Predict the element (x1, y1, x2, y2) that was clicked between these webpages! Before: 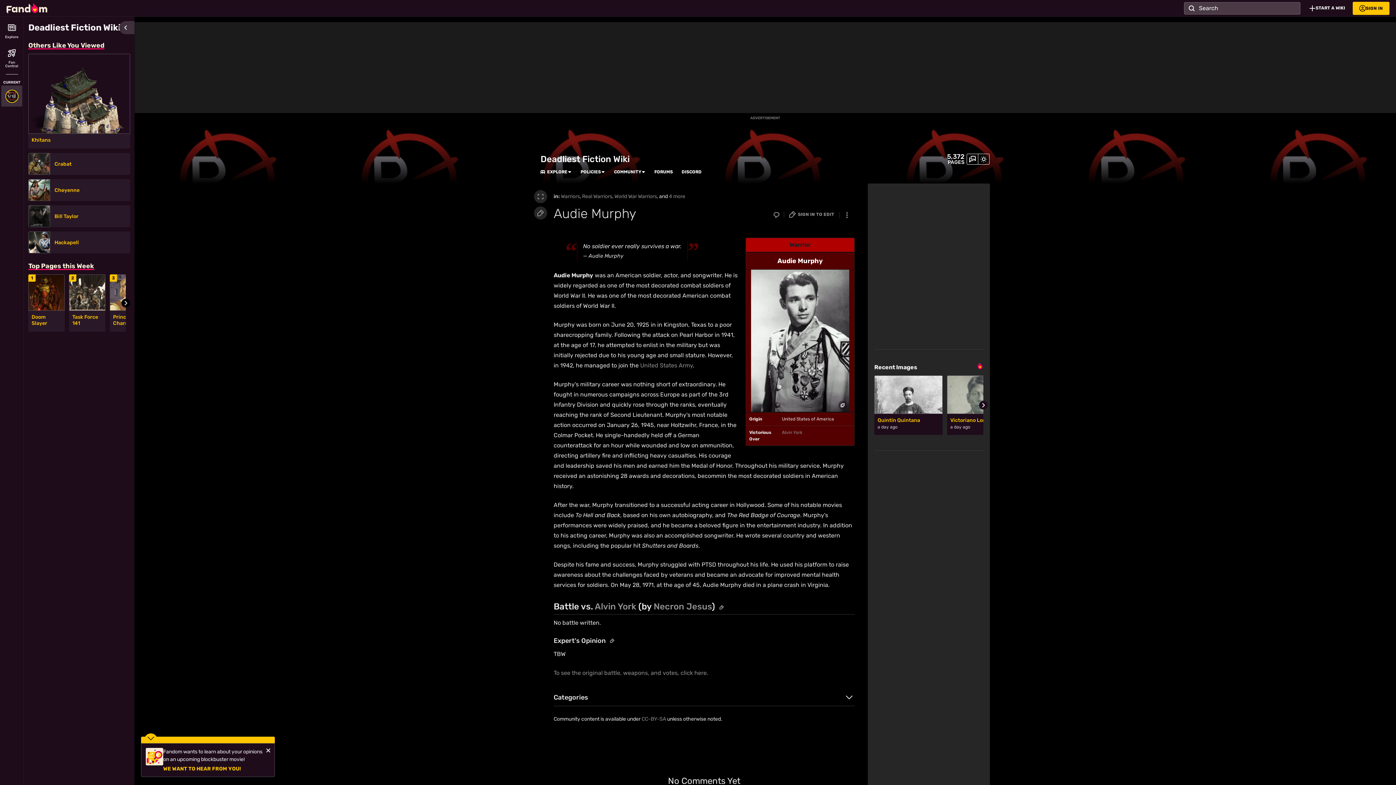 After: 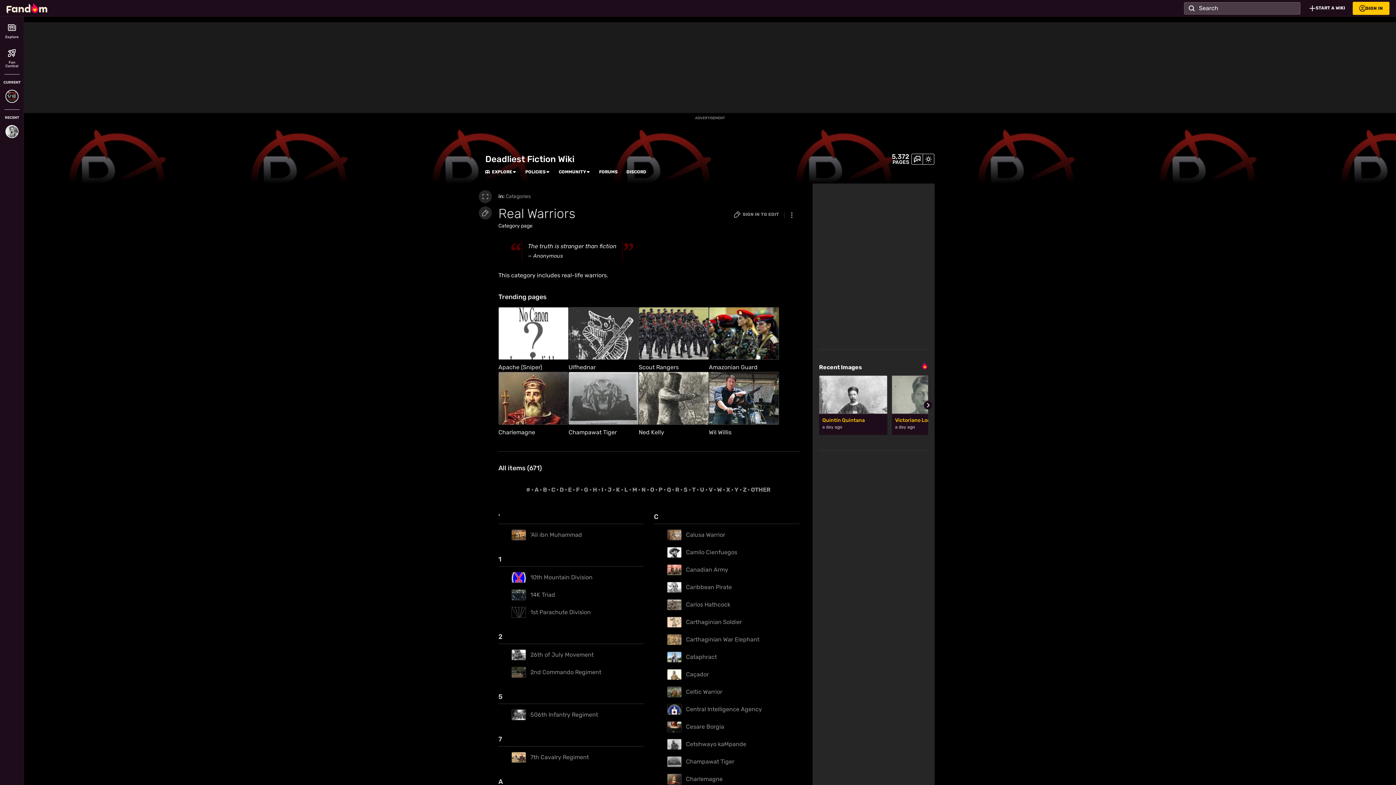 Action: label: Real Warriors bbox: (582, 193, 612, 199)